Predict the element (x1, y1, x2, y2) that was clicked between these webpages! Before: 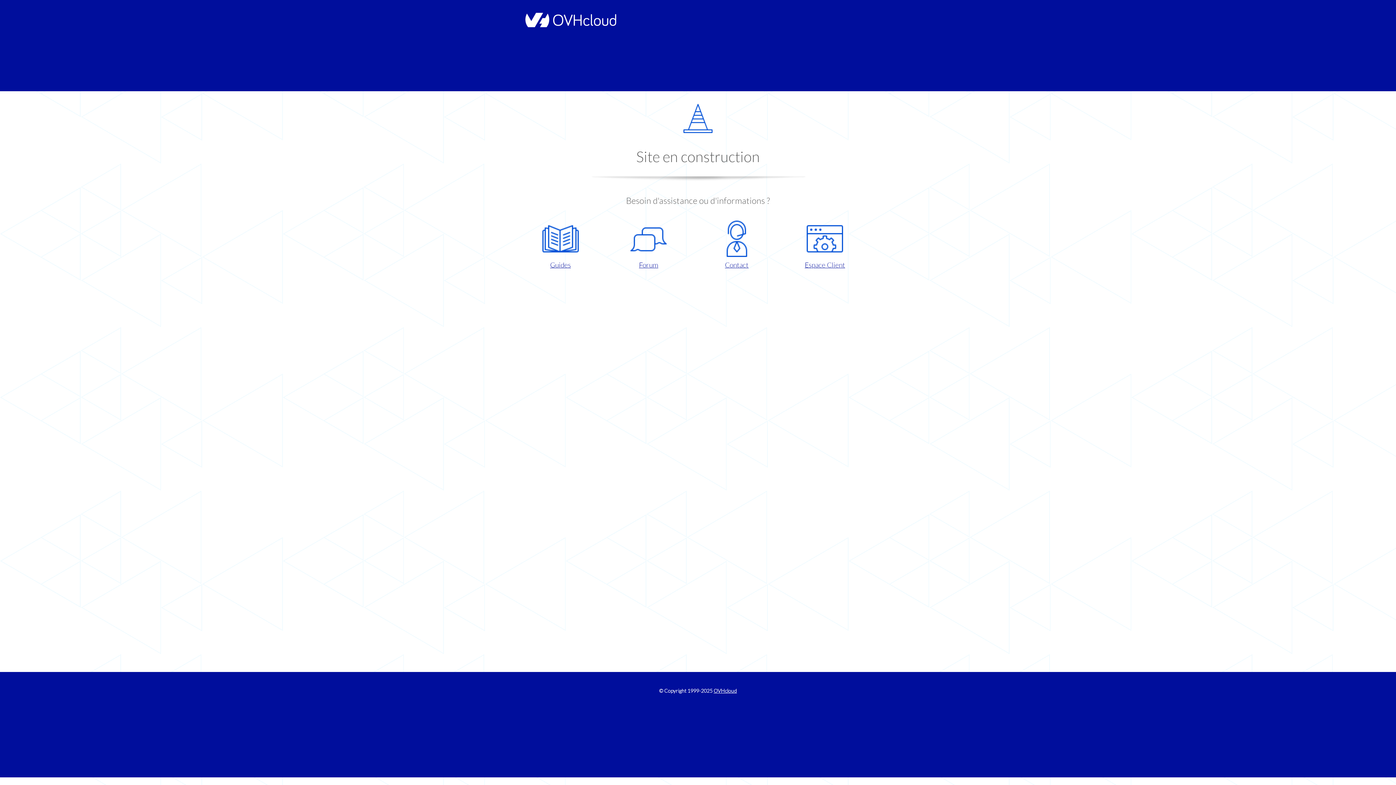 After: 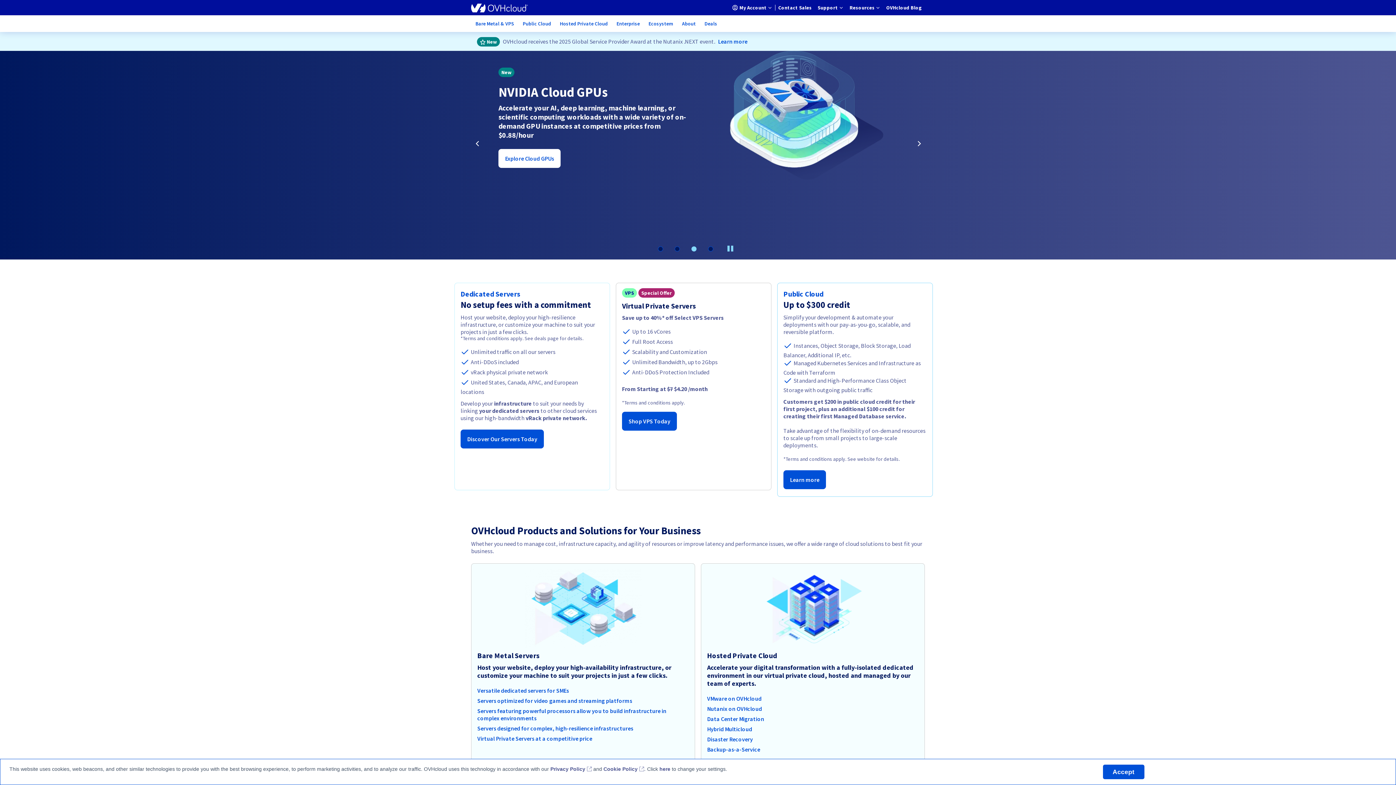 Action: bbox: (521, 22, 616, 28)